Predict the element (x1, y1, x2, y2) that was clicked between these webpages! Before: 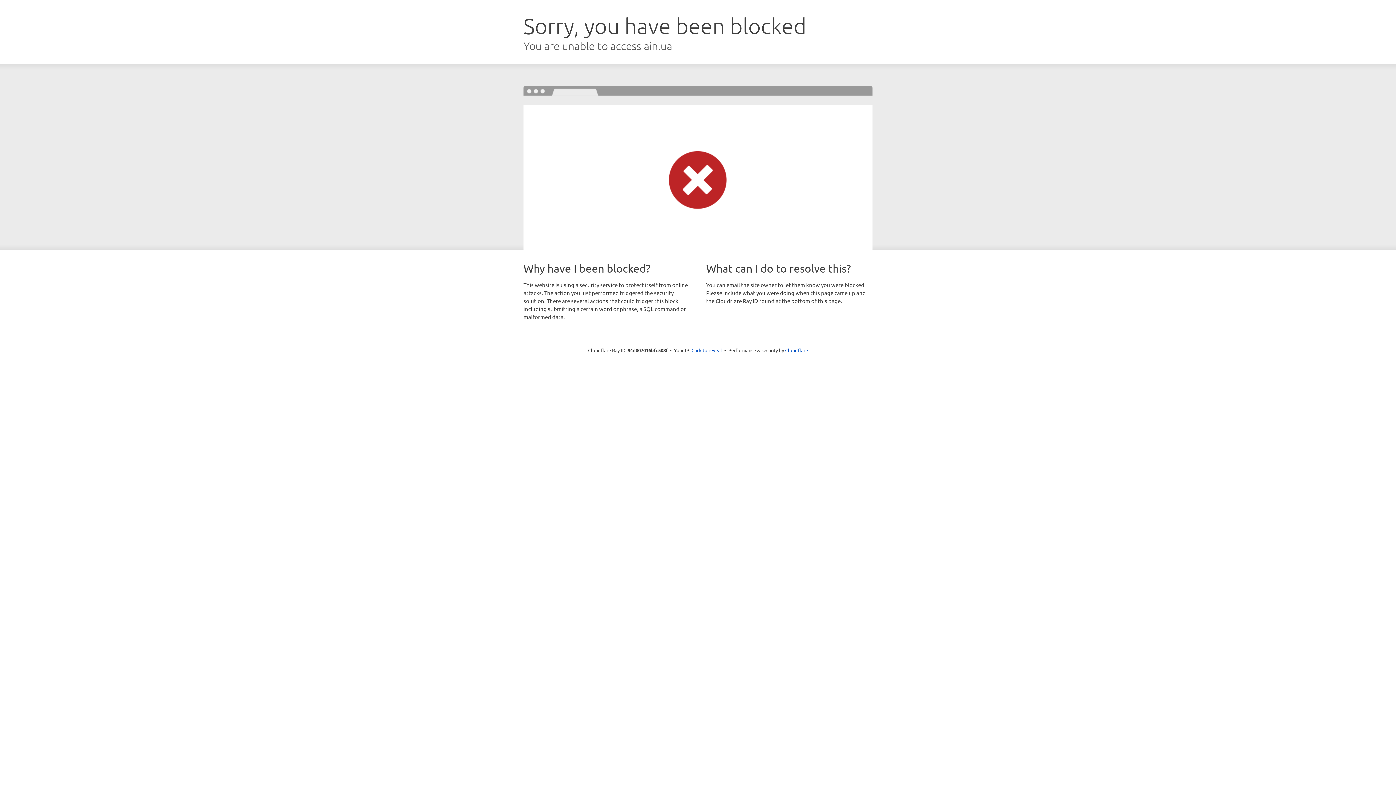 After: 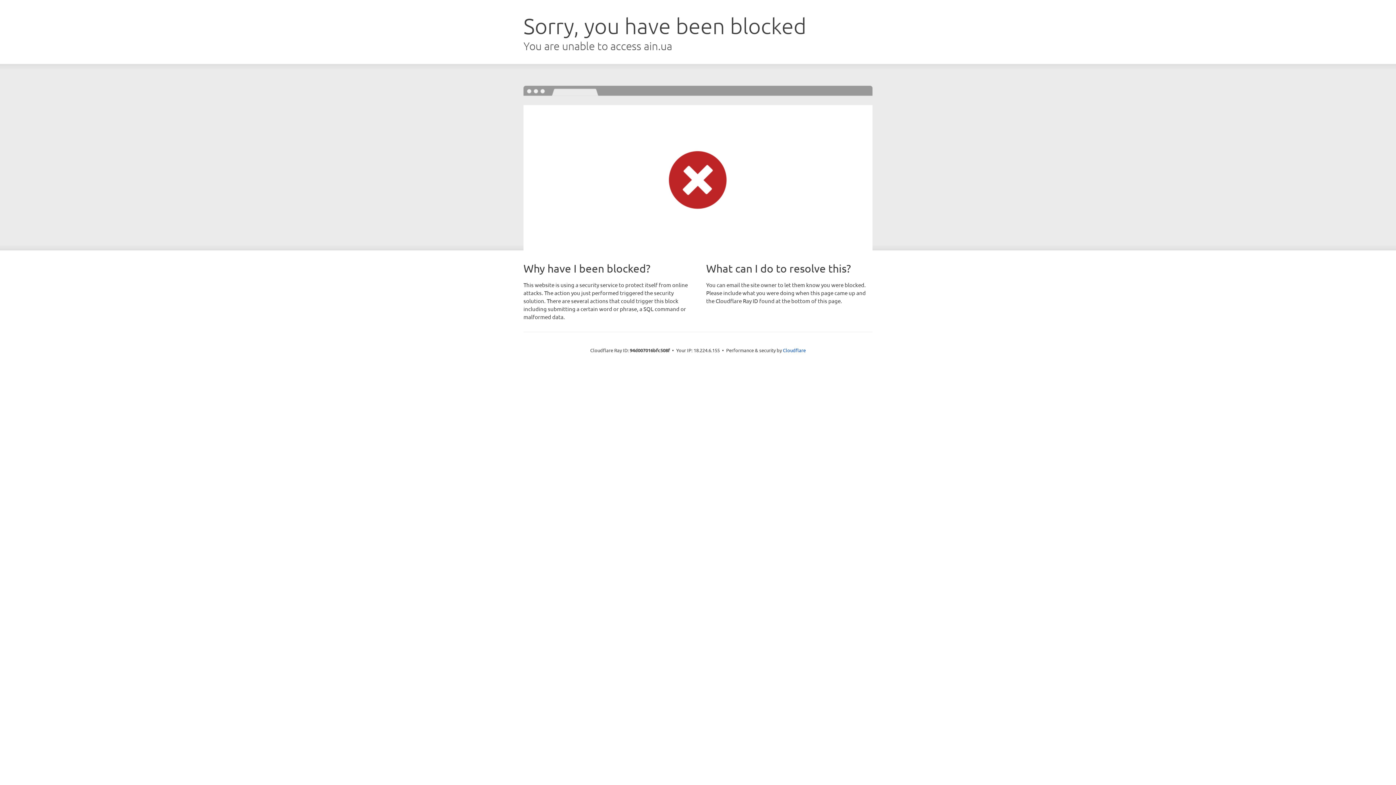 Action: label: Click to reveal bbox: (691, 346, 722, 353)